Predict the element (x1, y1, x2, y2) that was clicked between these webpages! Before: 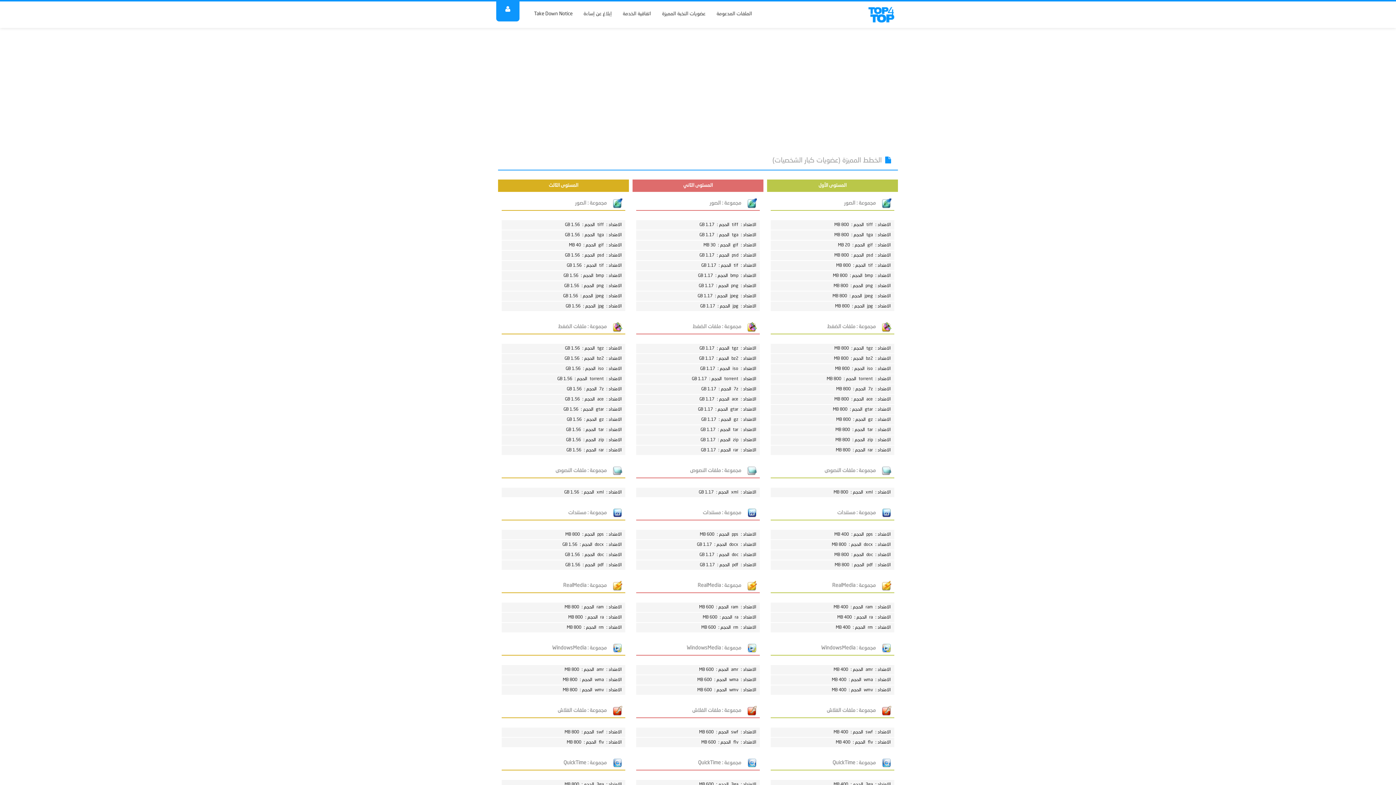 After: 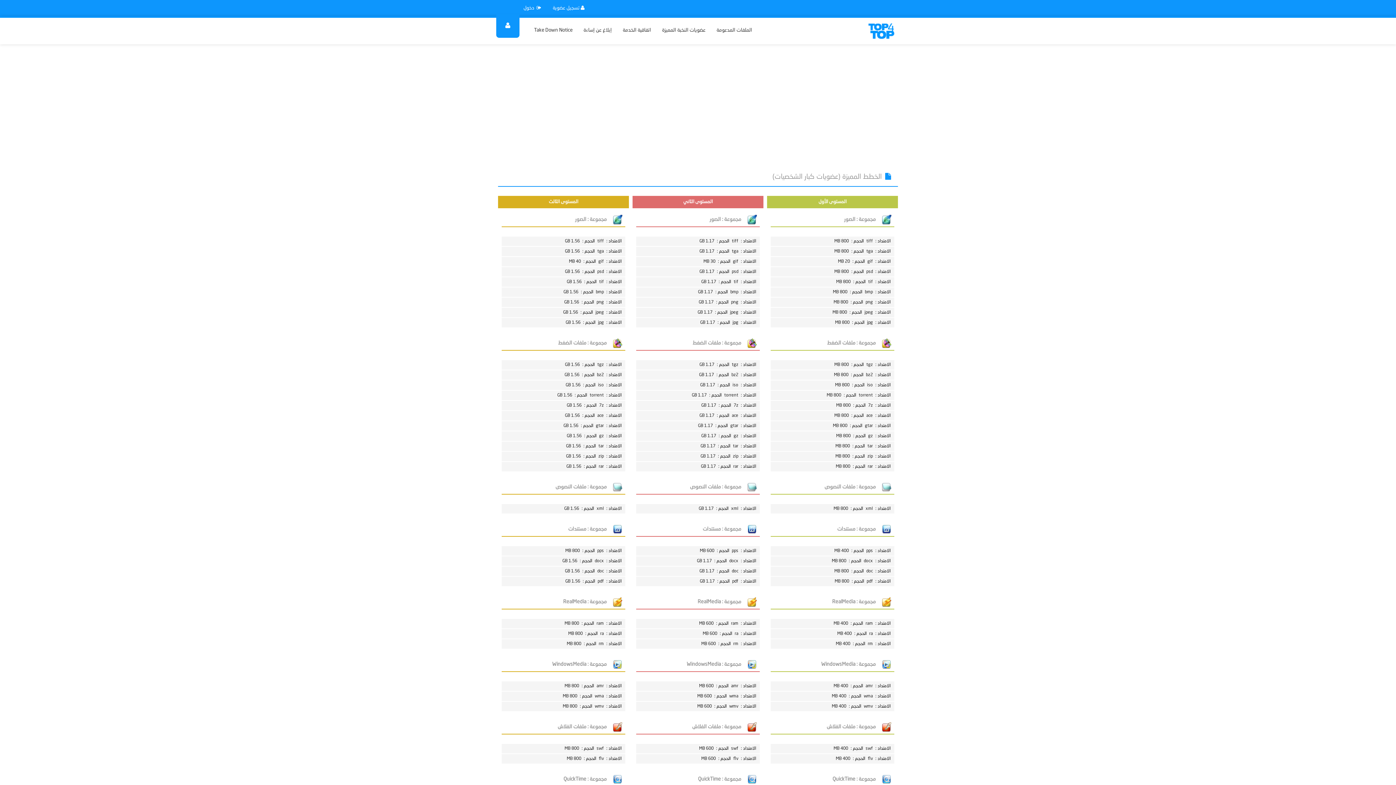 Action: bbox: (496, -2, 519, 21)